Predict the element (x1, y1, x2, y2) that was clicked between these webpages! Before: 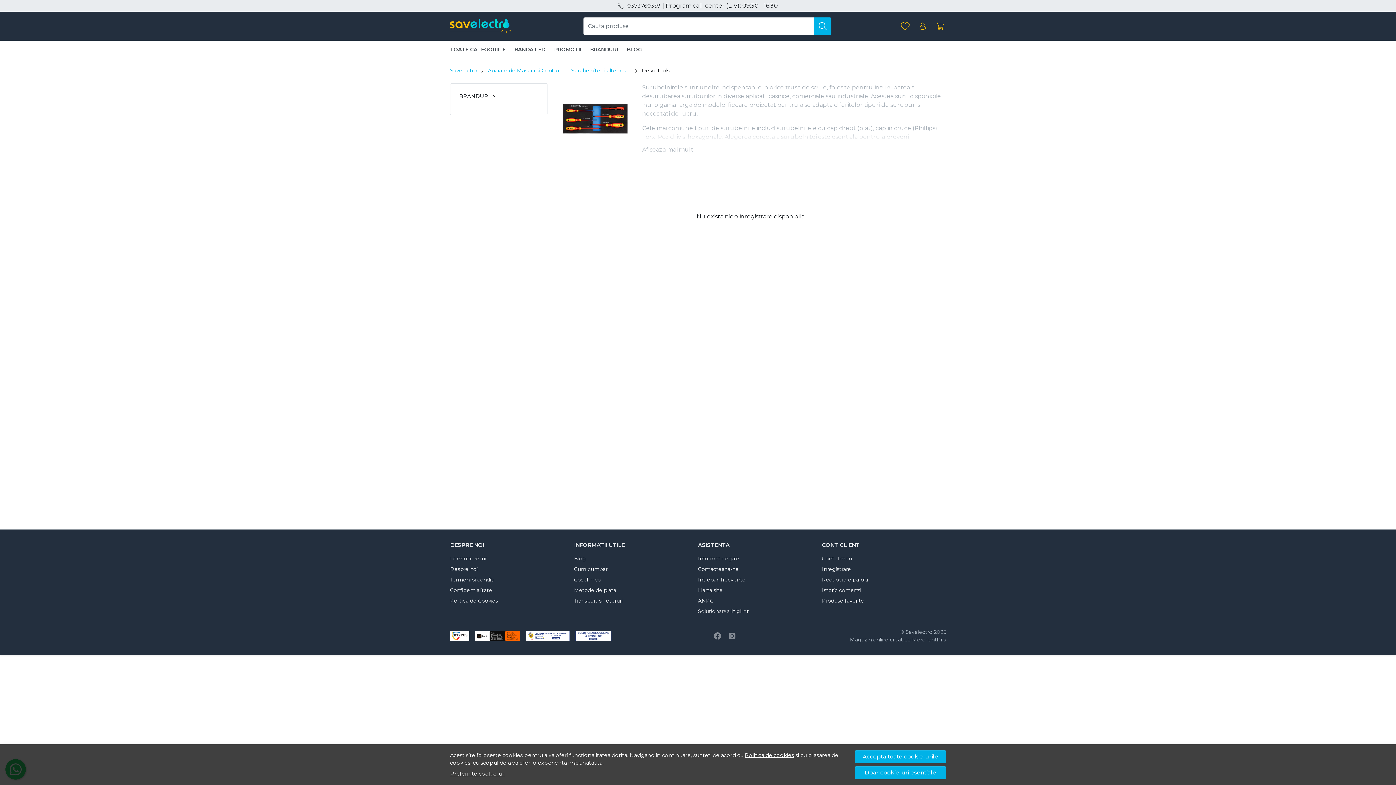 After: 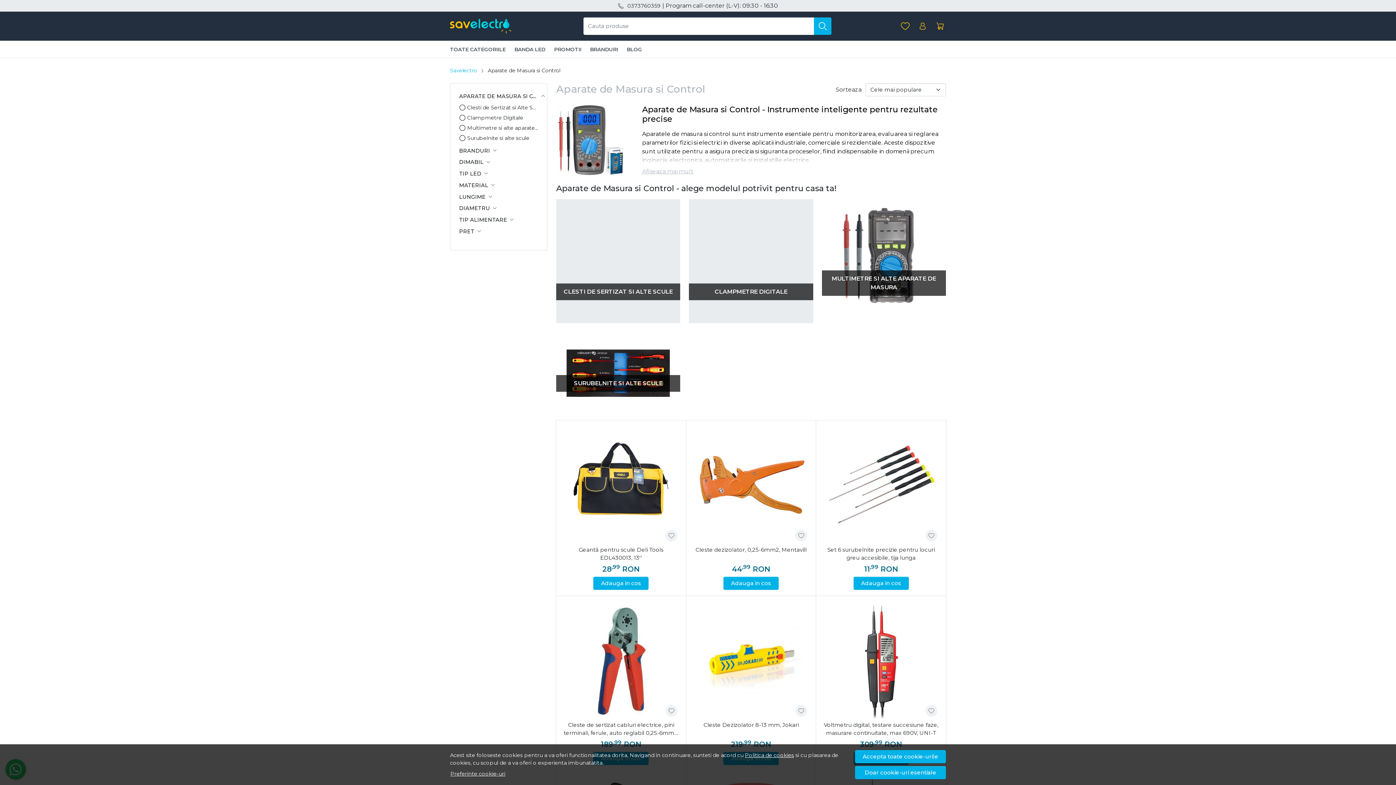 Action: bbox: (488, 66, 560, 74) label: Aparate de Masura si Control